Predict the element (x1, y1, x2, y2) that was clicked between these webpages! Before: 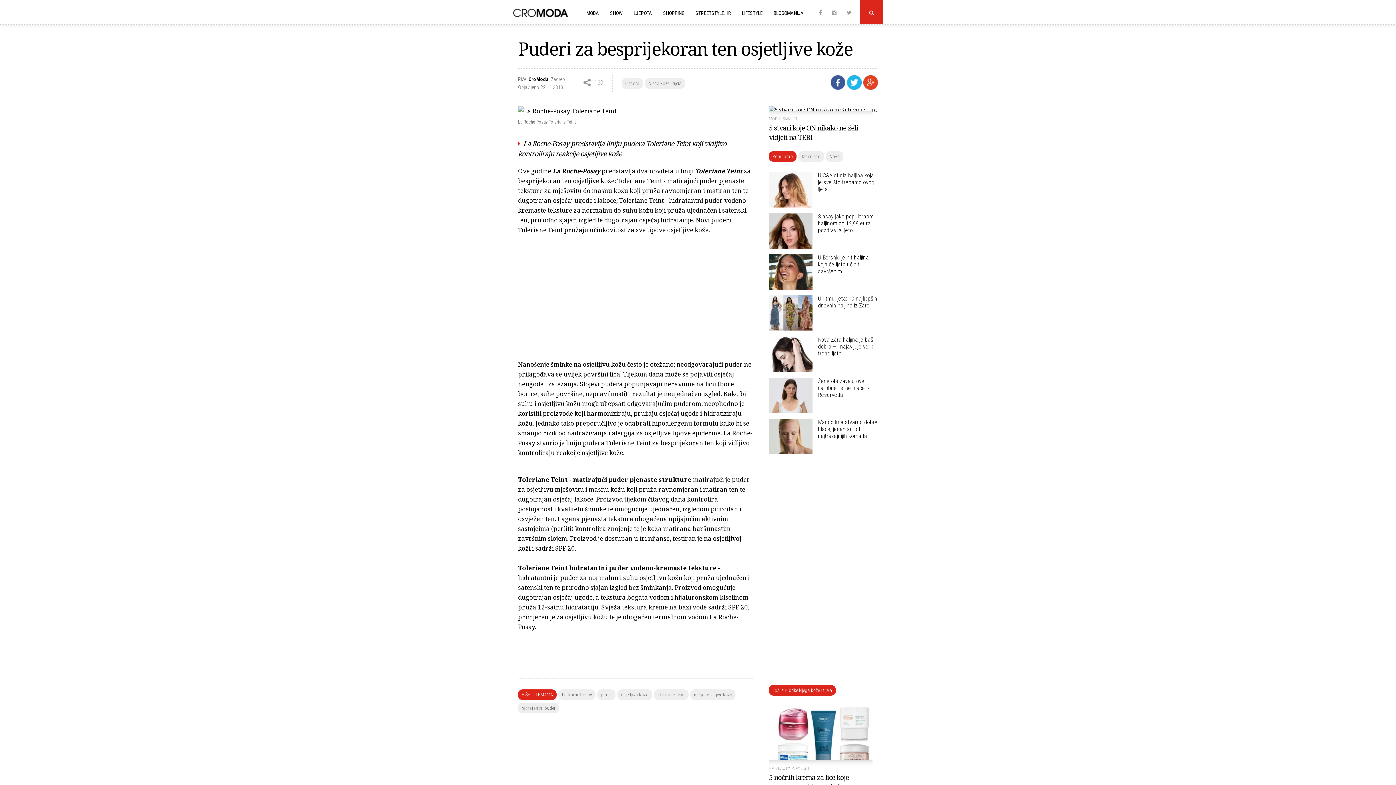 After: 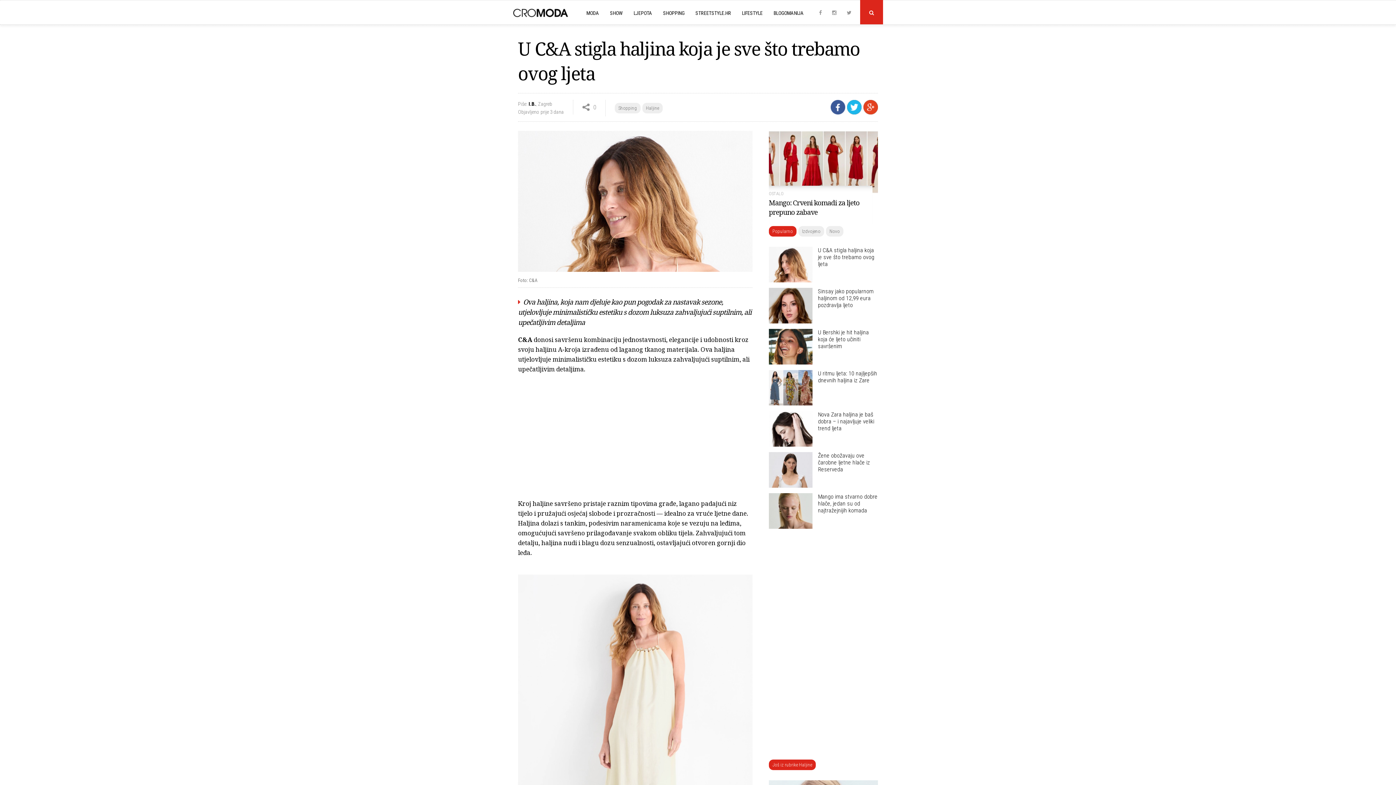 Action: label: U C&A stigla haljina koja je sve što trebamo ovog ljeta bbox: (818, 172, 874, 192)